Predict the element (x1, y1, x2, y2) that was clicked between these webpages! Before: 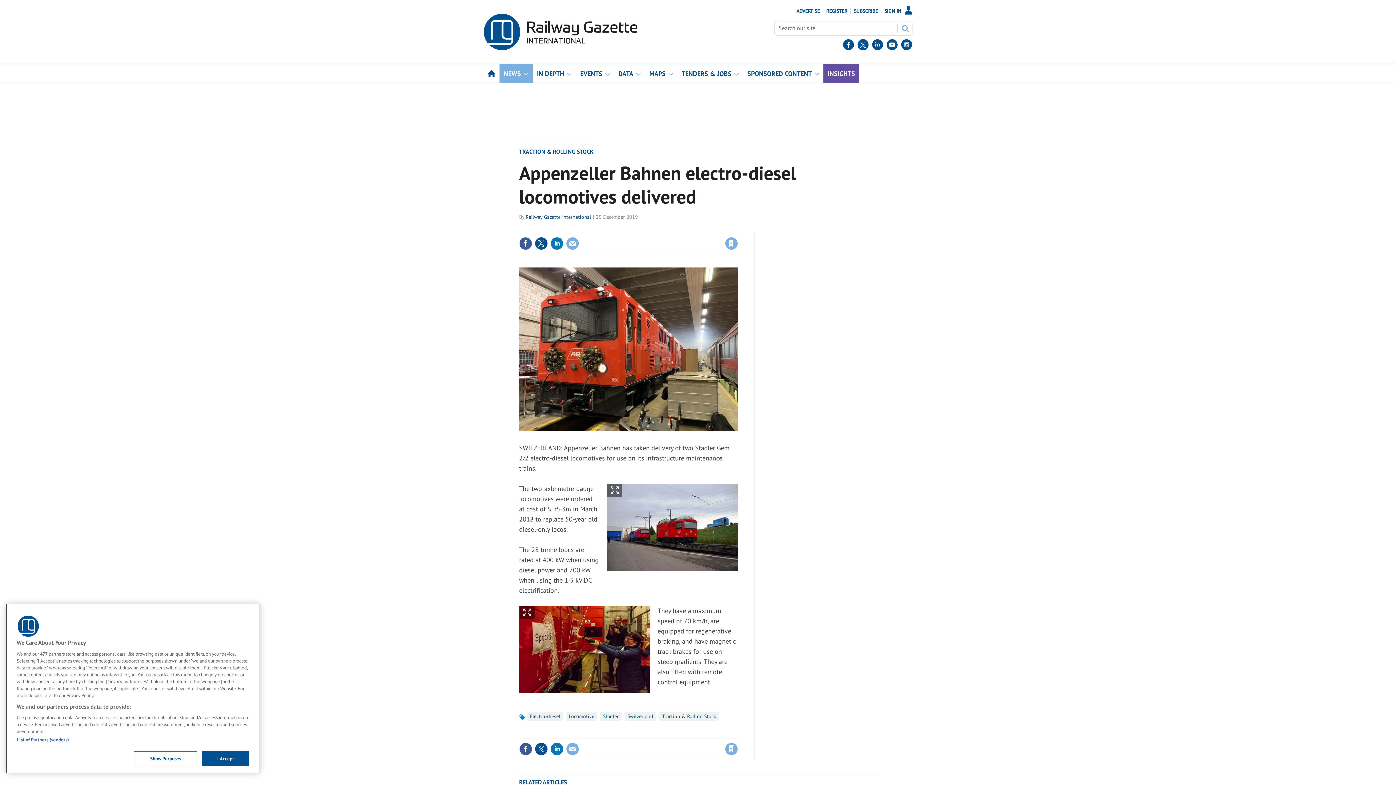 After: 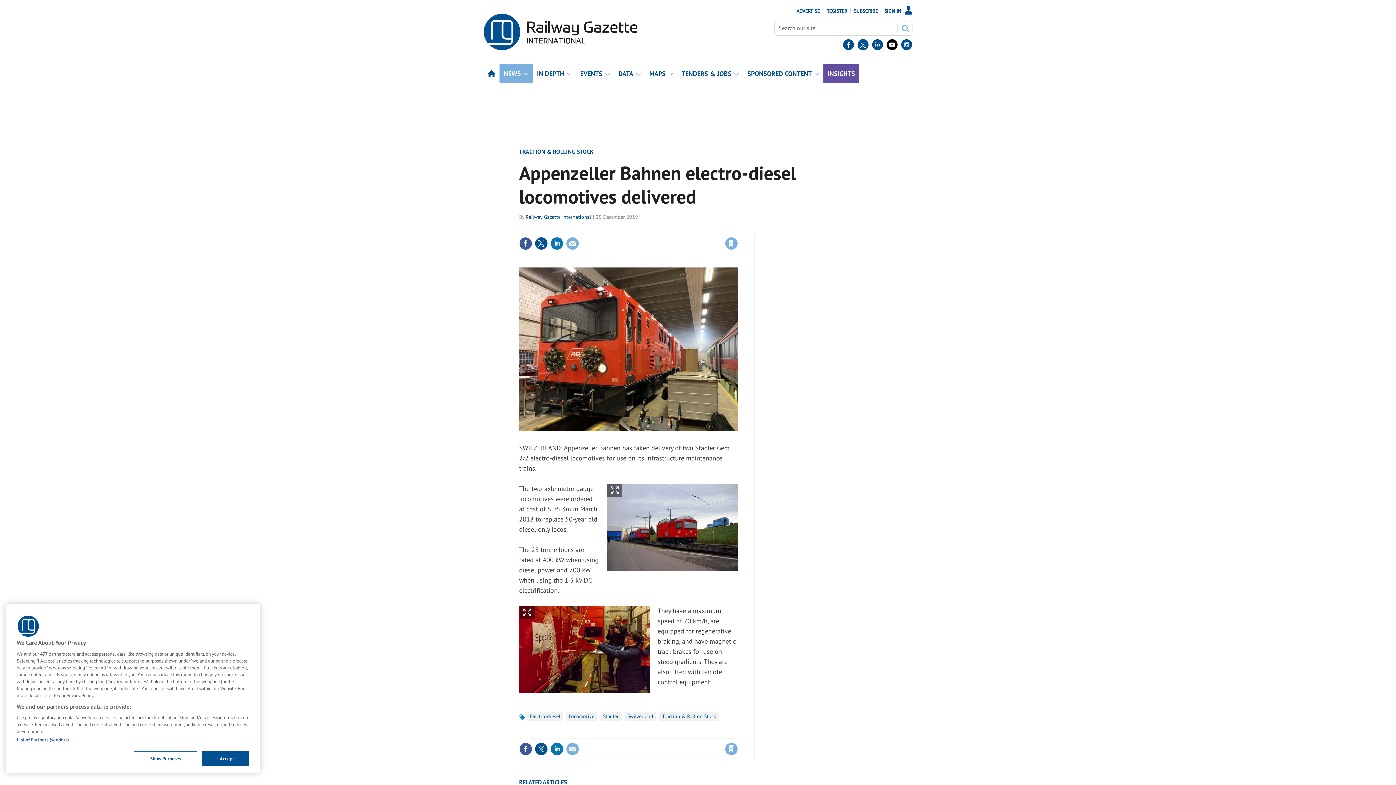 Action: label: YouTube bbox: (886, 38, 898, 53)